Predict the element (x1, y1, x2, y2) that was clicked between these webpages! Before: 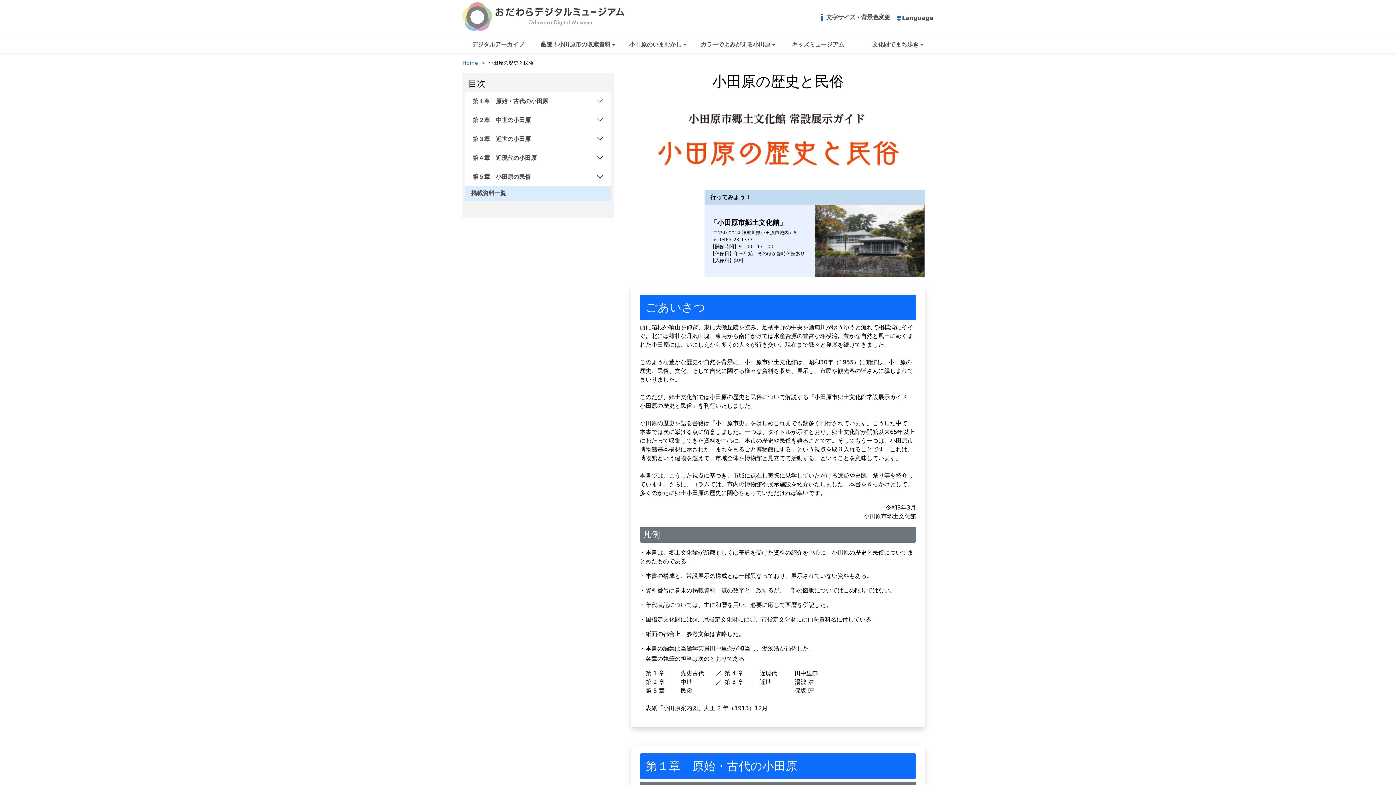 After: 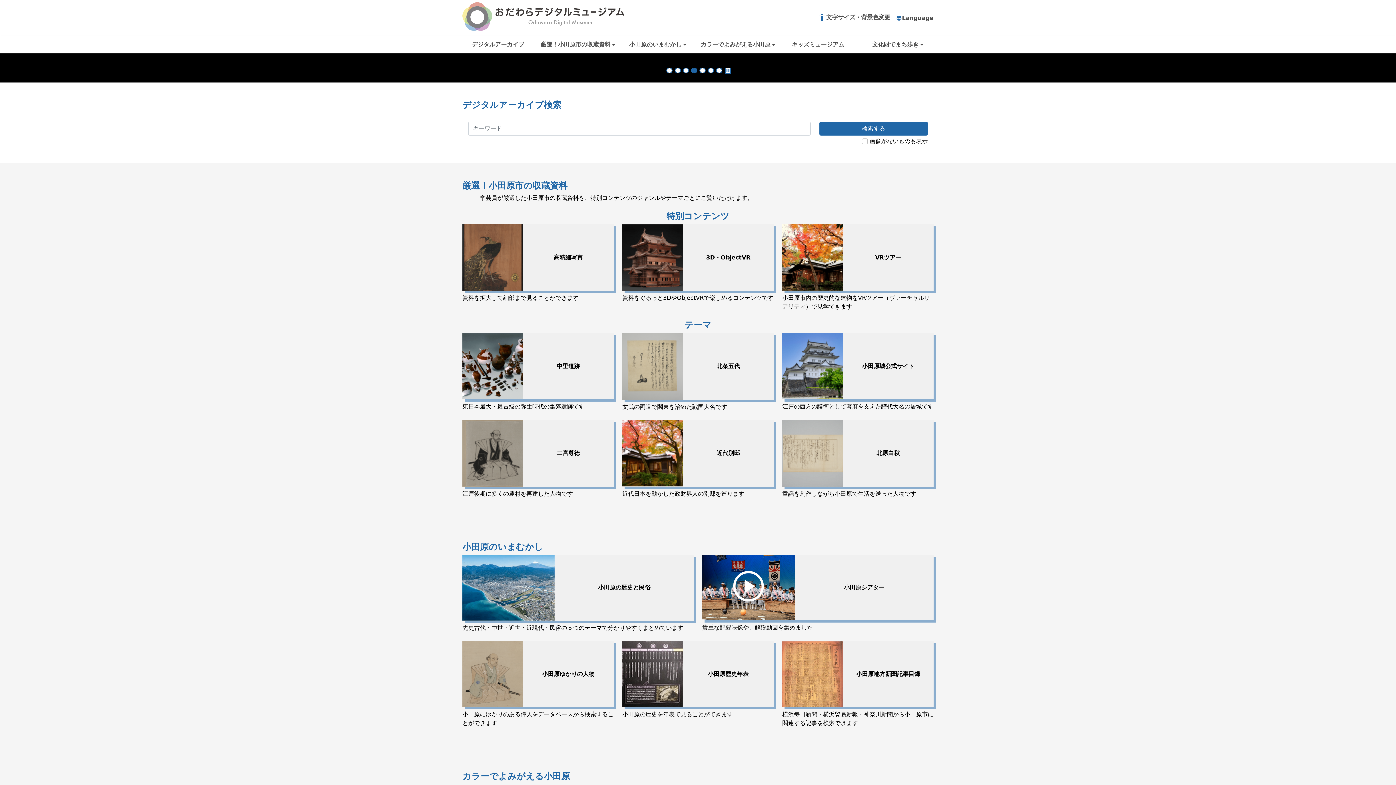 Action: label: Home bbox: (462, 60, 478, 65)